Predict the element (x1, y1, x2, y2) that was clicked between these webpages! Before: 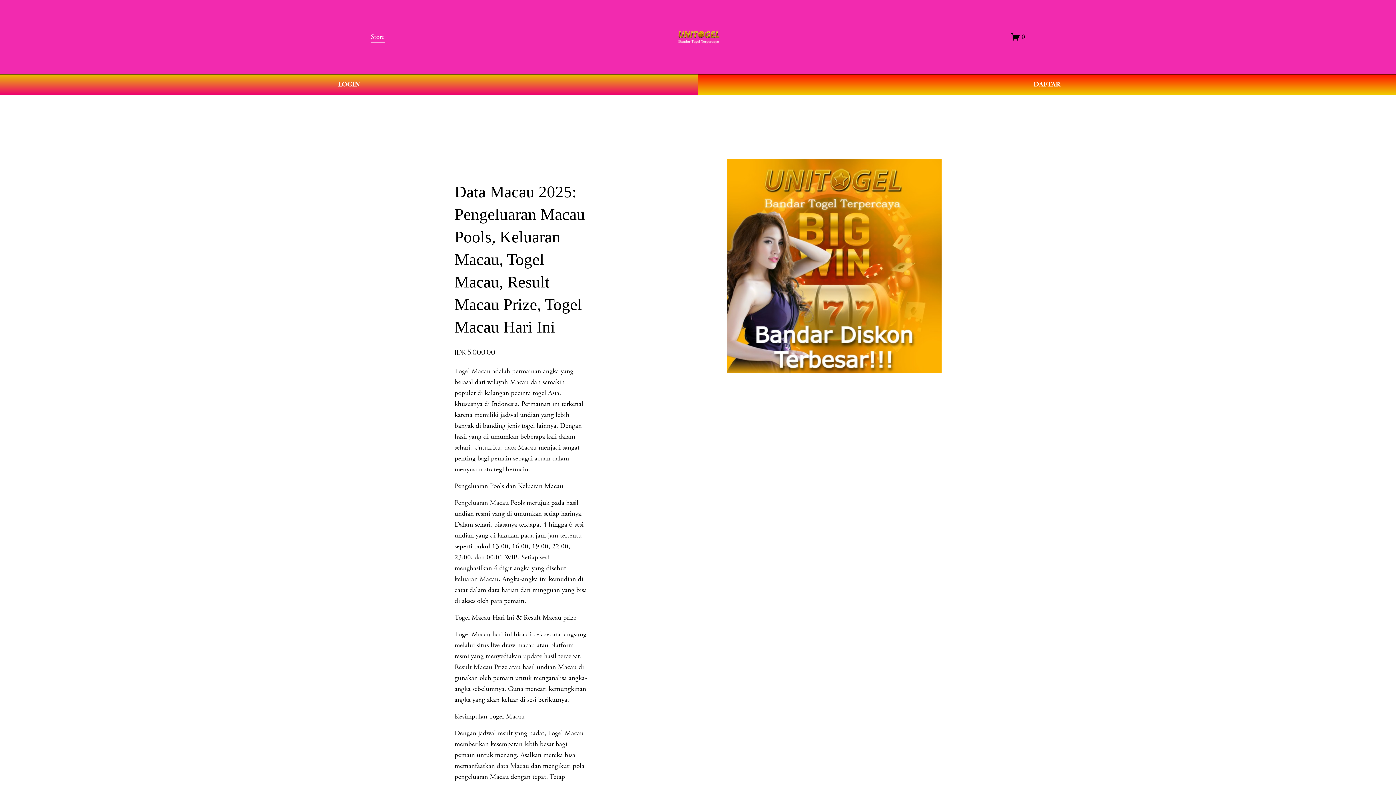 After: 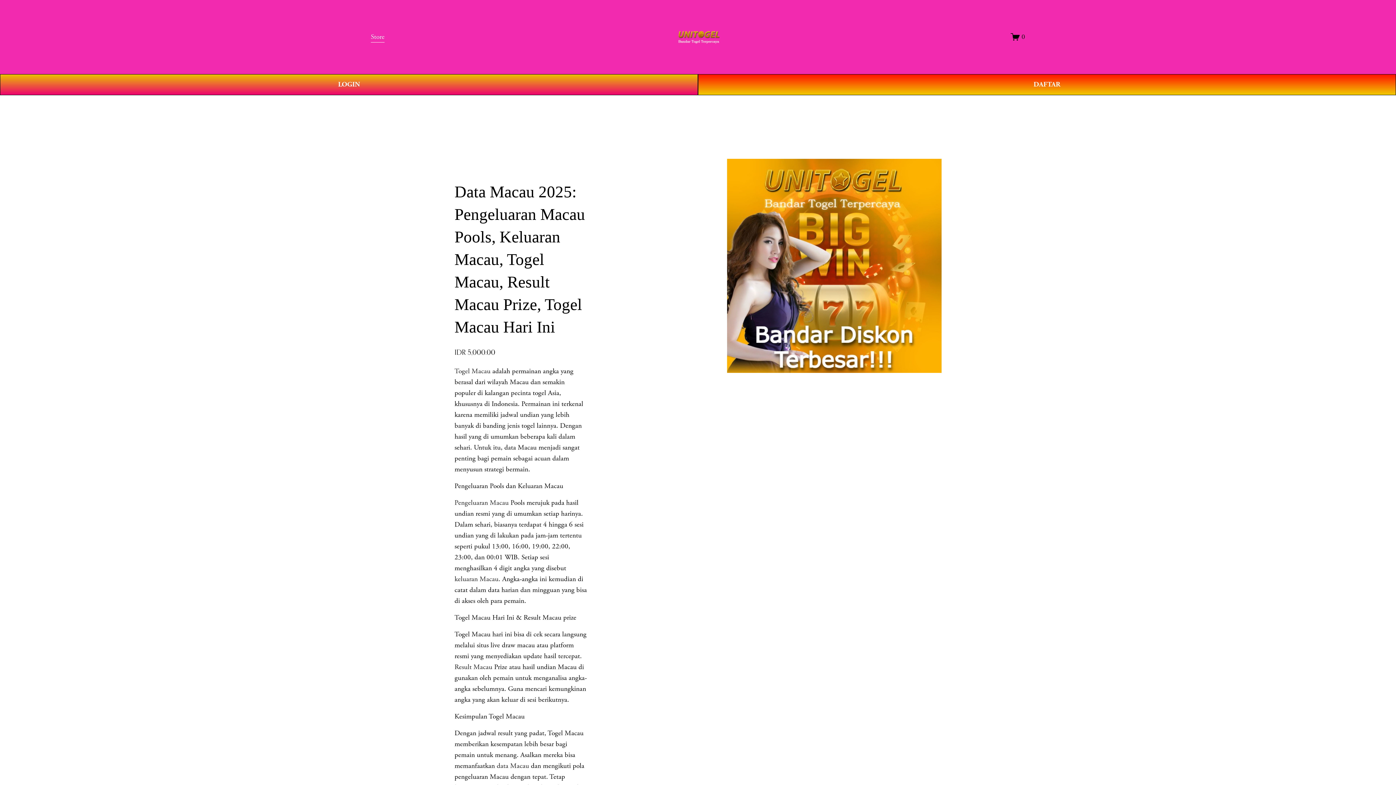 Action: label: Store bbox: (370, 30, 384, 43)